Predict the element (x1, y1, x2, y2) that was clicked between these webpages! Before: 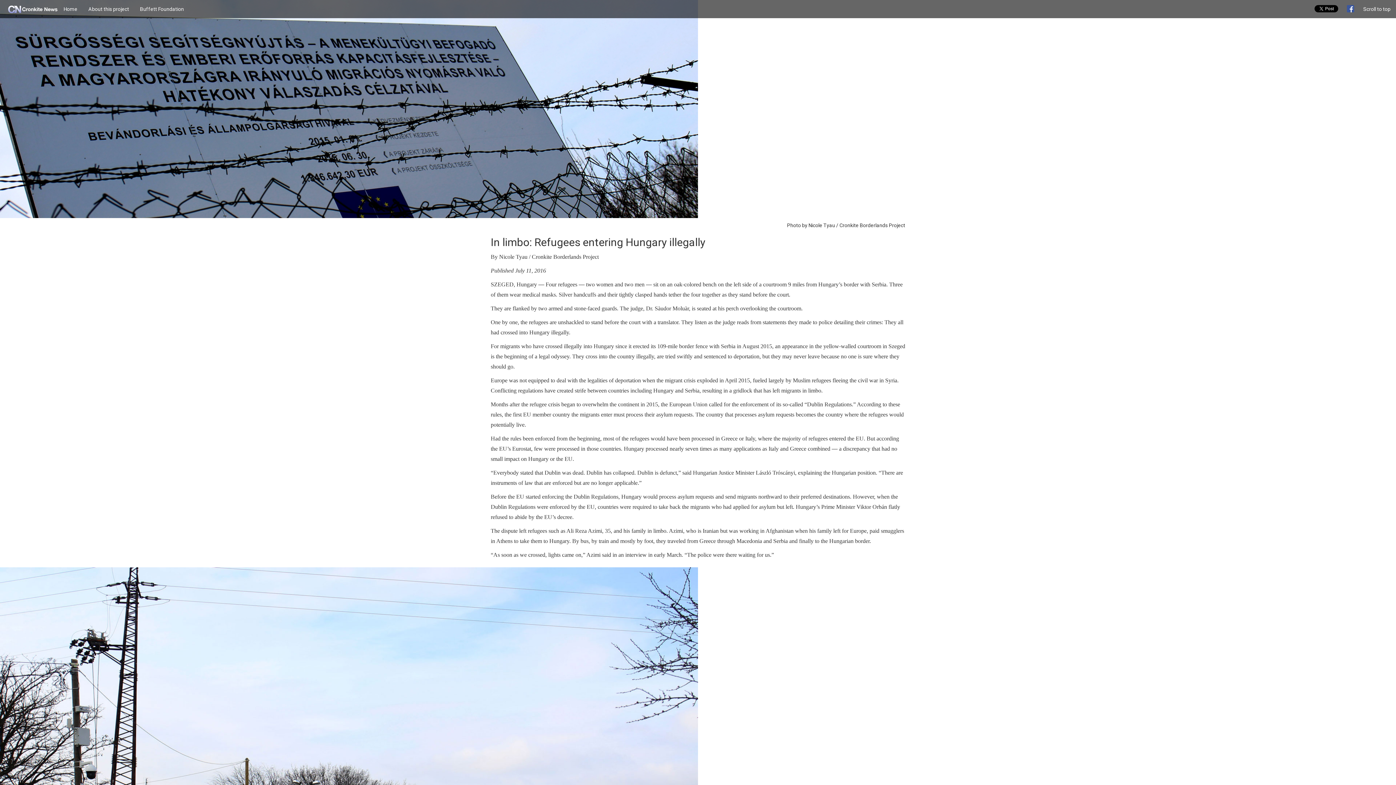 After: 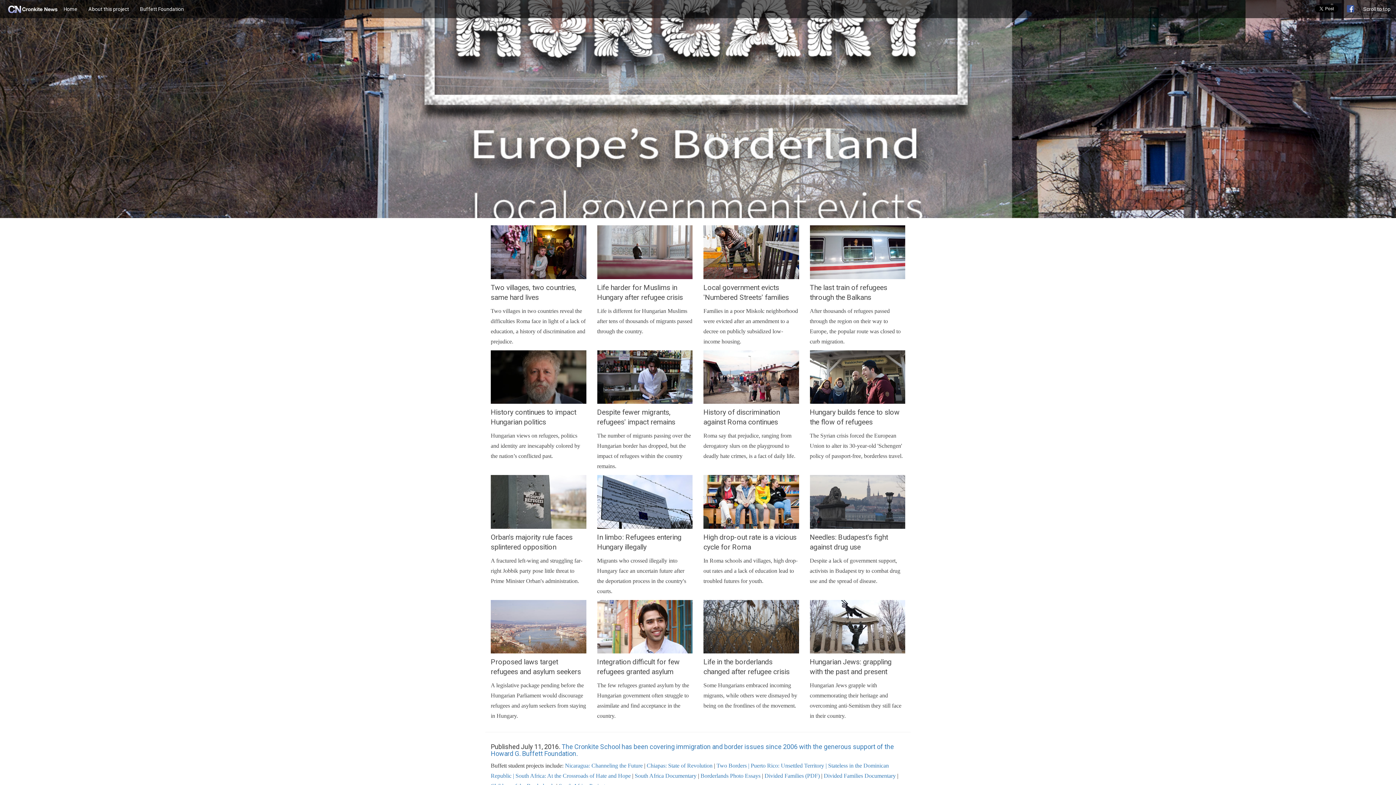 Action: bbox: (58, 0, 82, 18) label: Home